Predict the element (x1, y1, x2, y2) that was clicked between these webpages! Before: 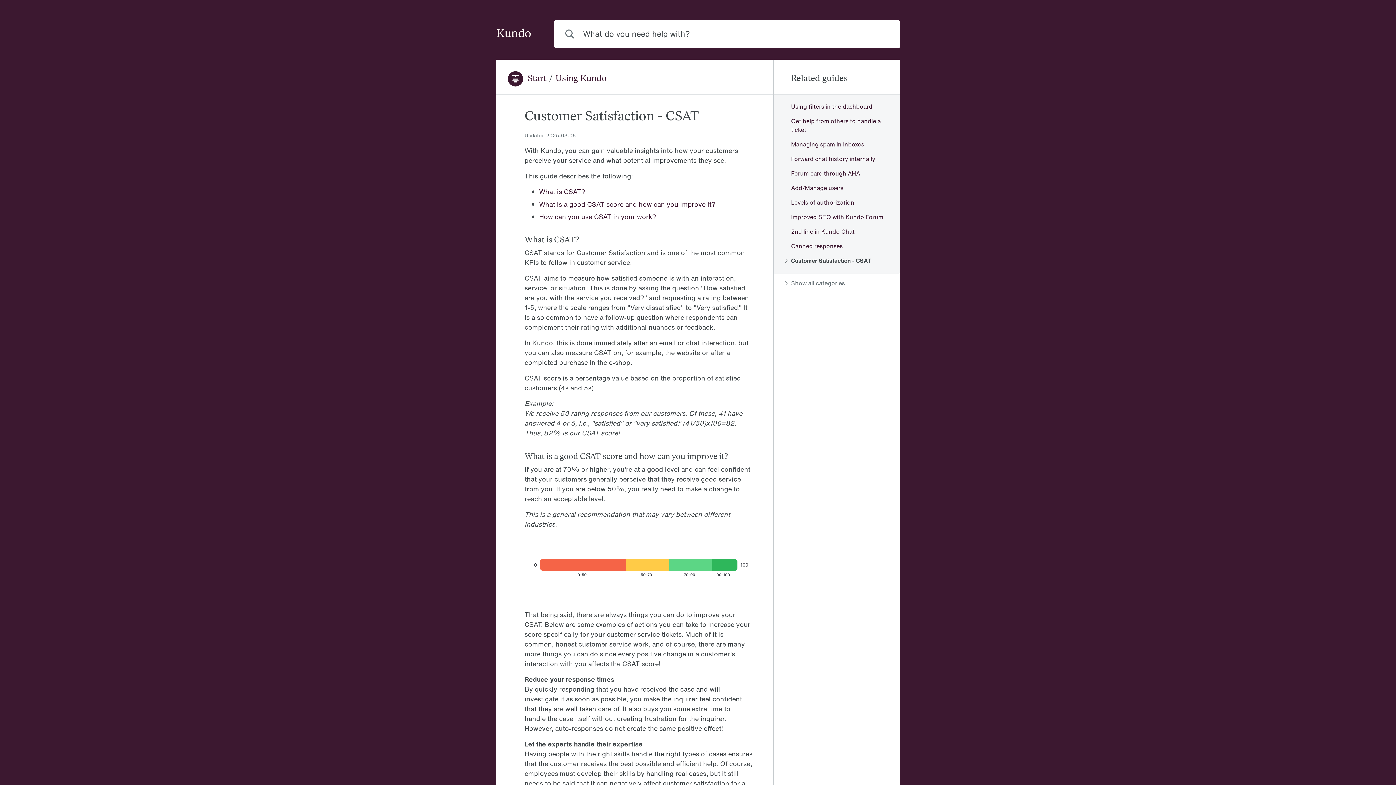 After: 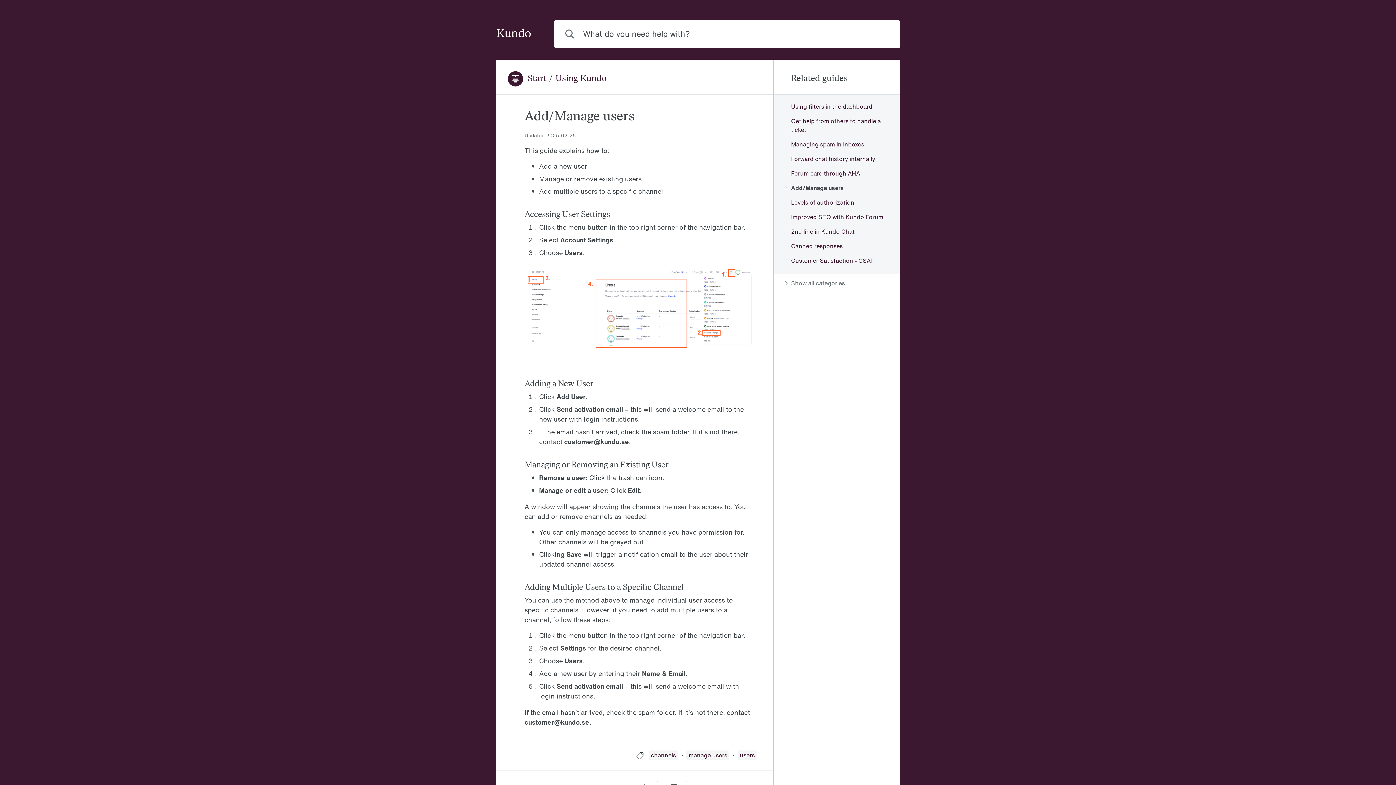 Action: label: Add/Manage users bbox: (785, 183, 843, 192)